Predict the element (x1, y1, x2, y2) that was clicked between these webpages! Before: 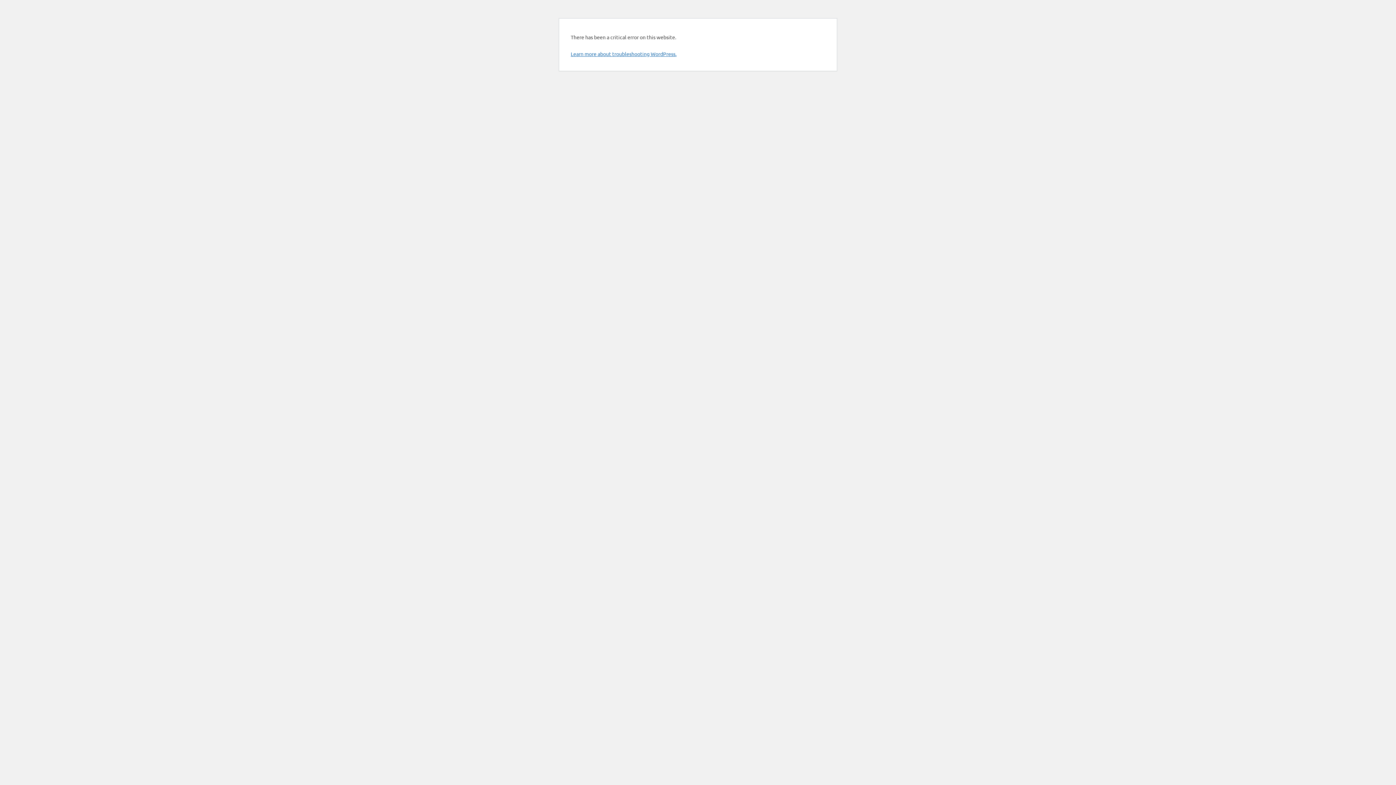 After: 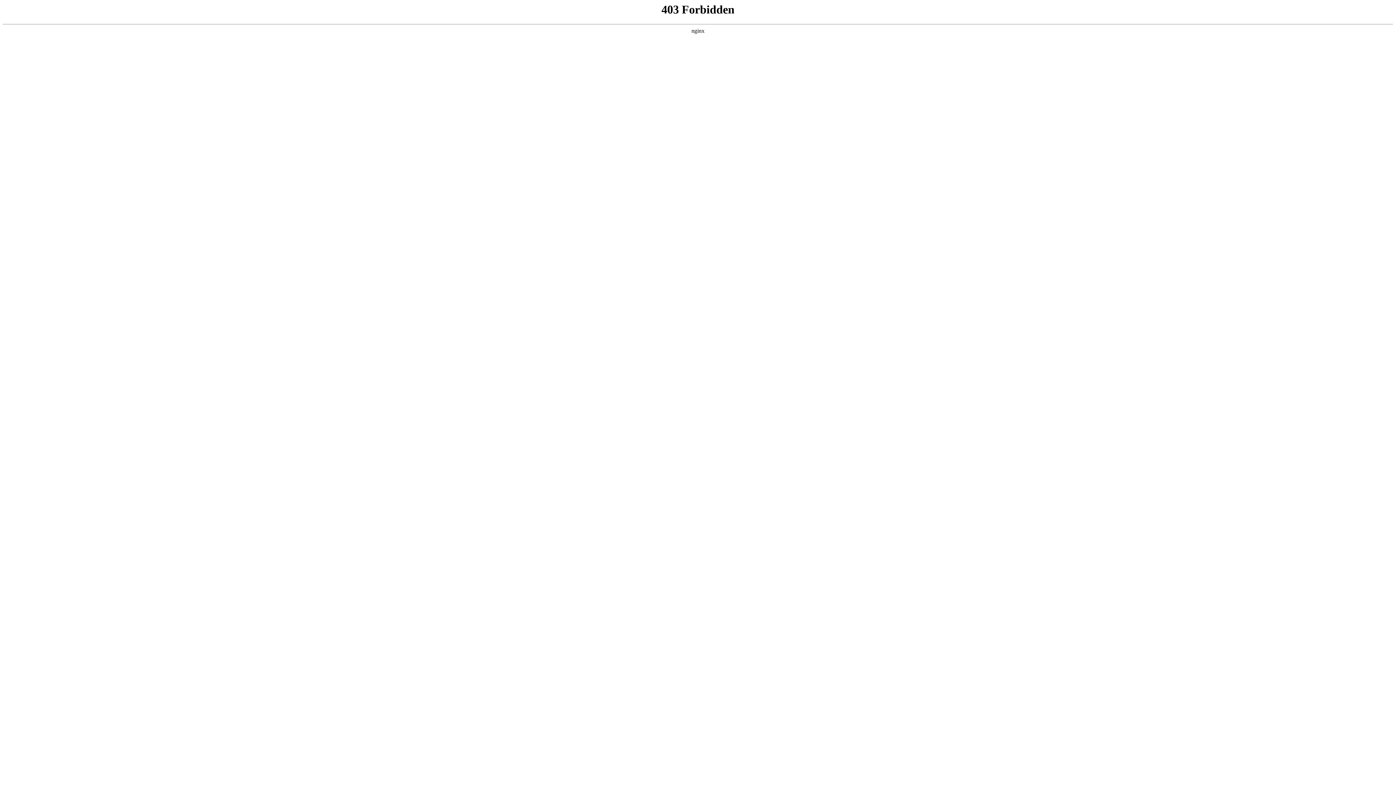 Action: bbox: (570, 50, 676, 57) label: Learn more about troubleshooting WordPress.